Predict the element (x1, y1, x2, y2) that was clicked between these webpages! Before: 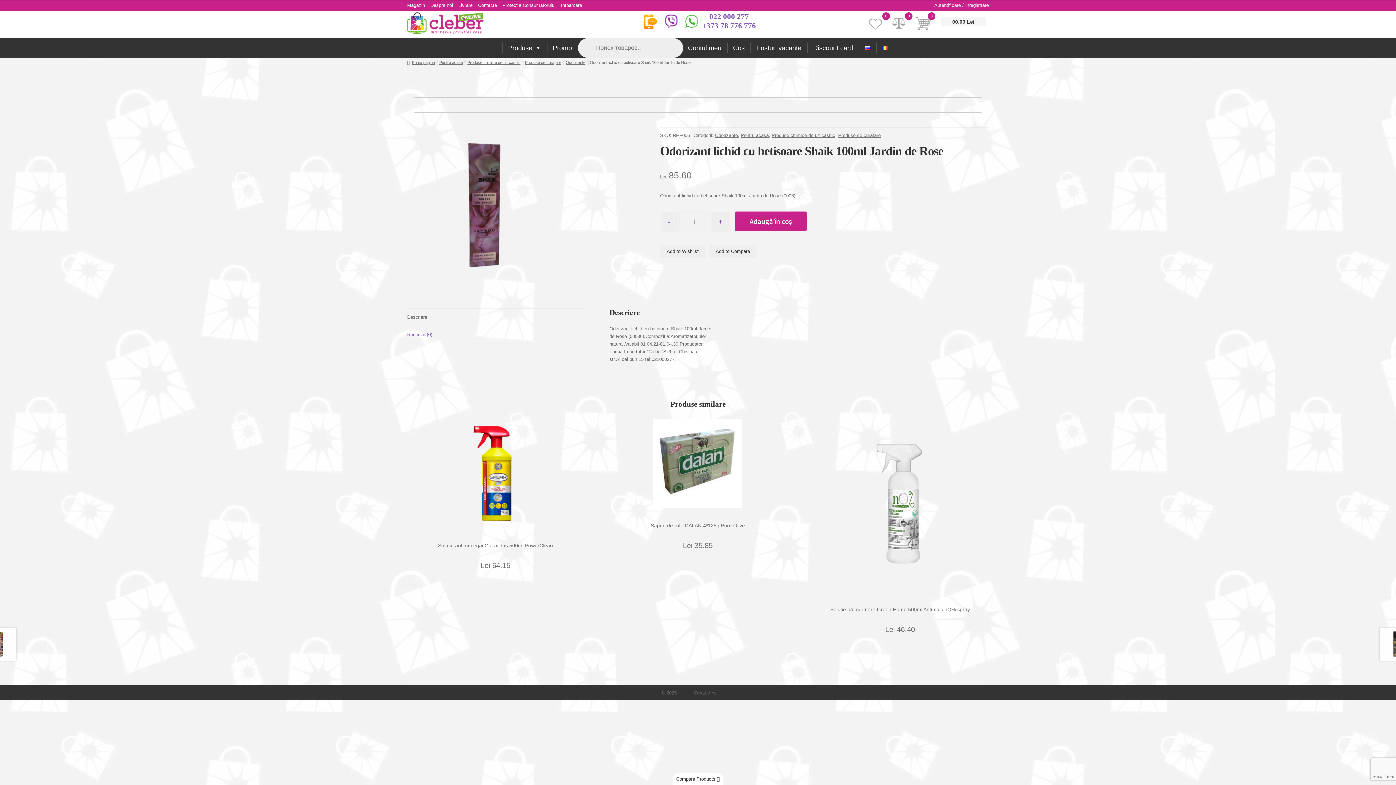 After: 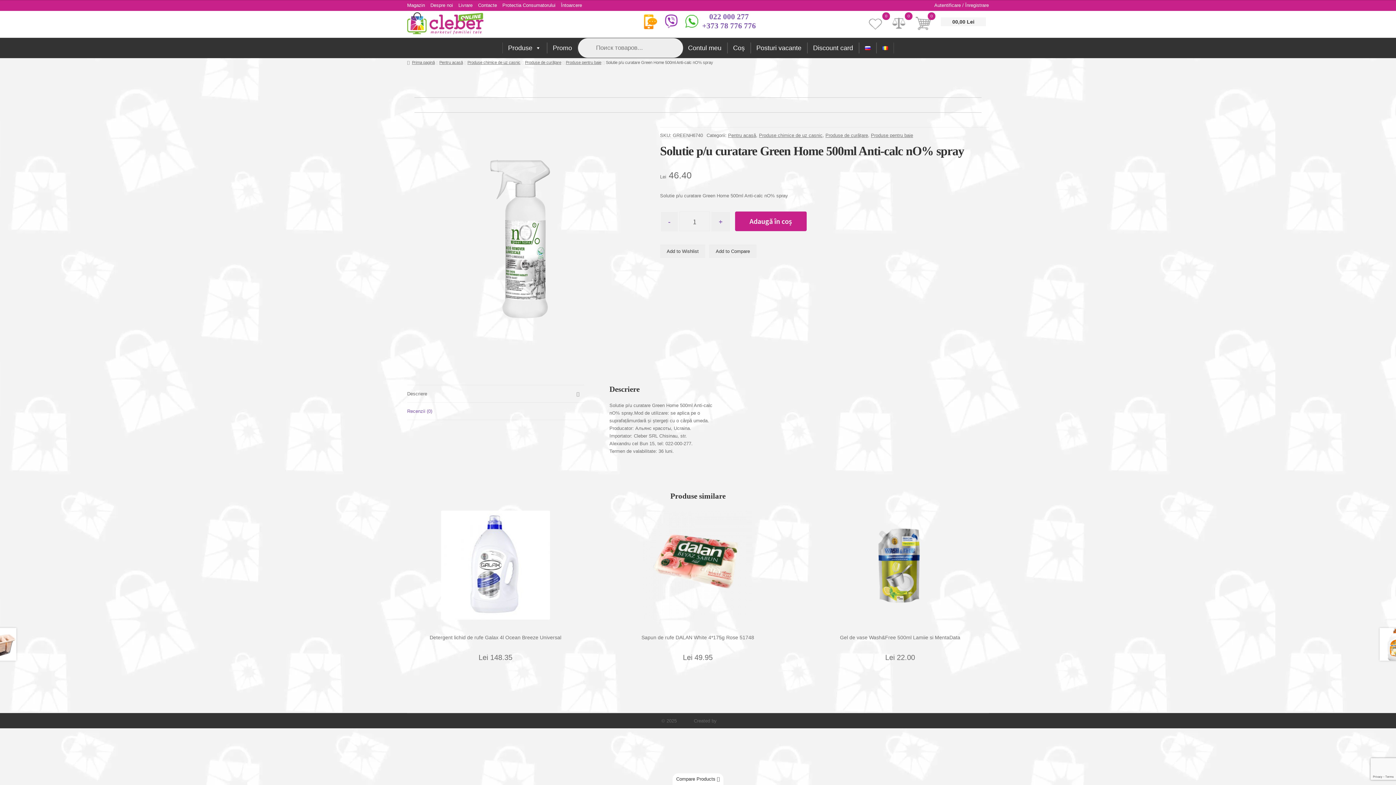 Action: bbox: (812, 417, 988, 600)